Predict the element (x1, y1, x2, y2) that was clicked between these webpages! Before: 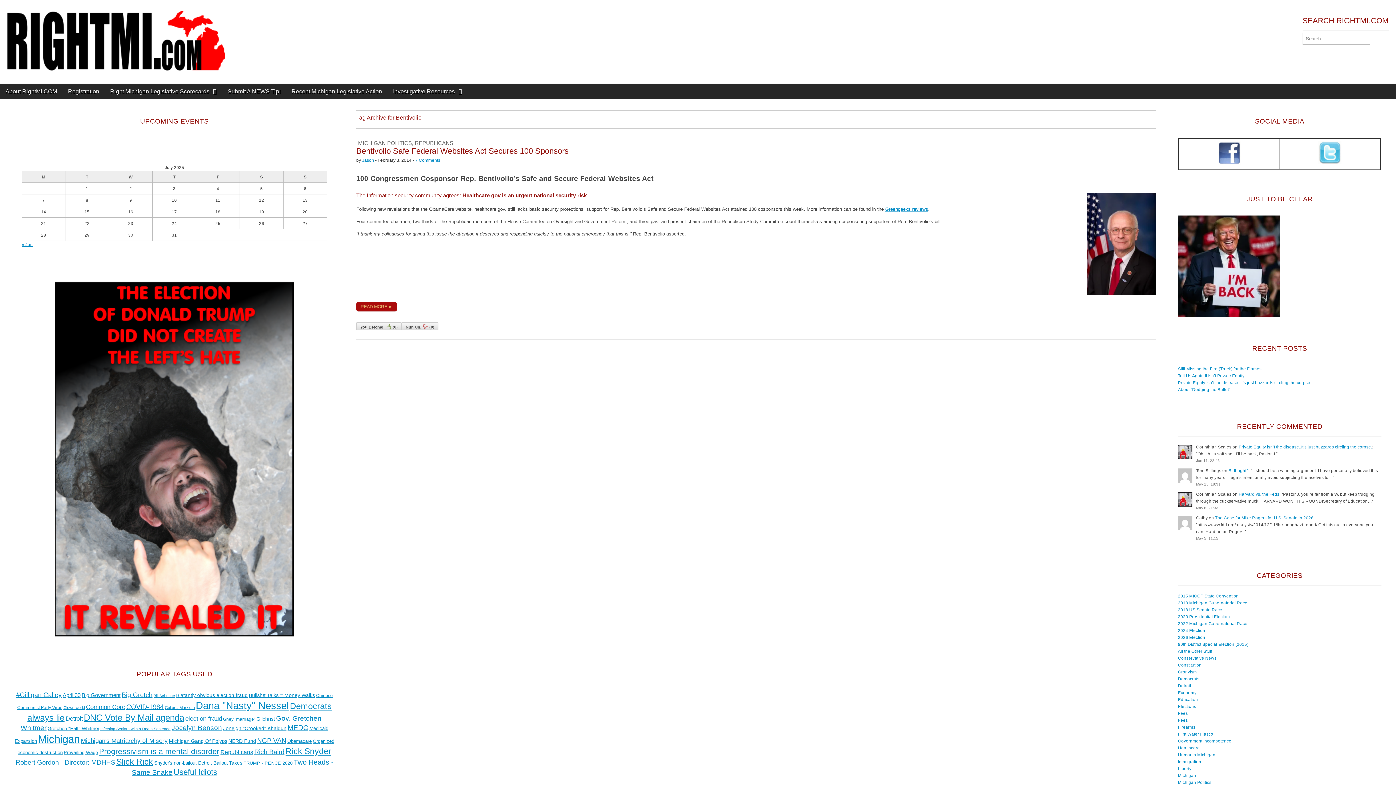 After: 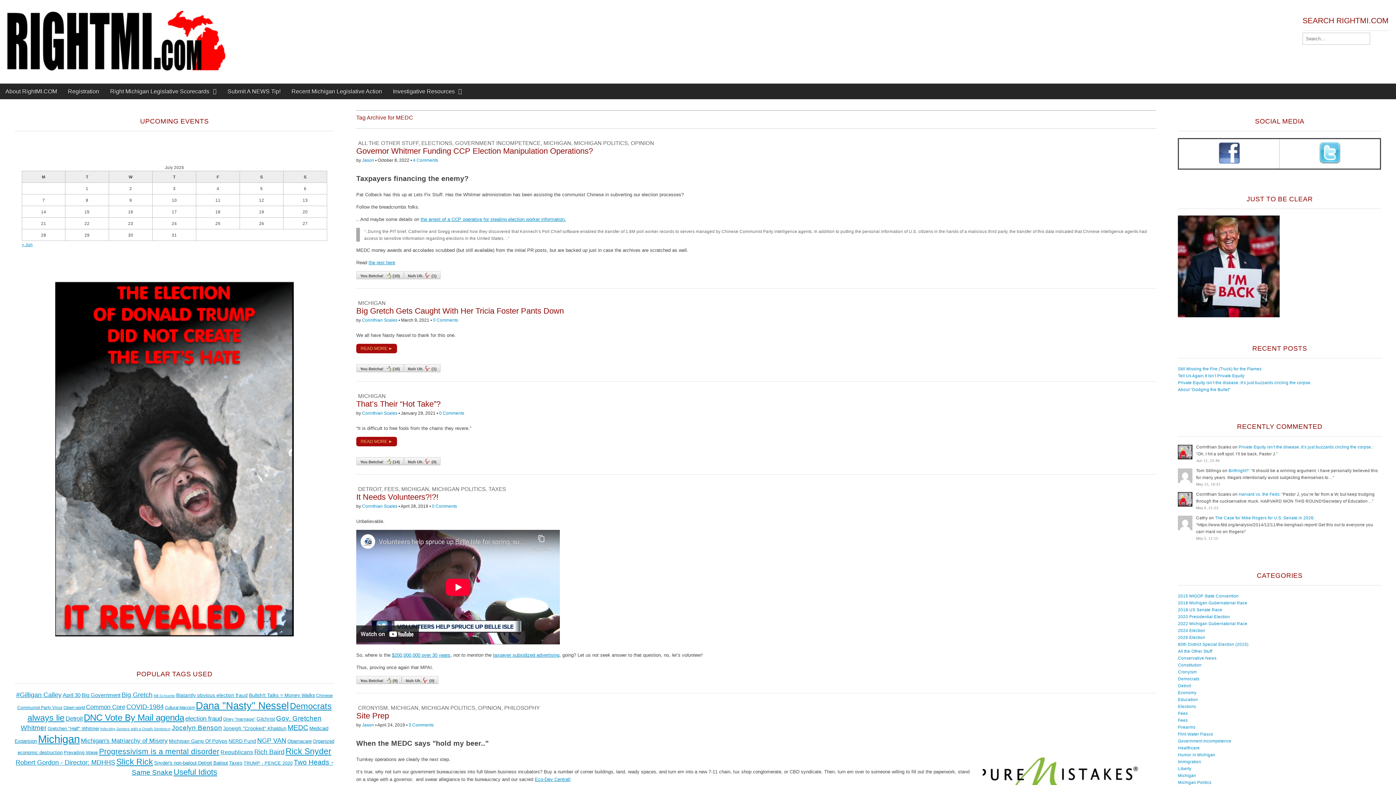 Action: bbox: (287, 724, 308, 731) label: MEDC (103 items)